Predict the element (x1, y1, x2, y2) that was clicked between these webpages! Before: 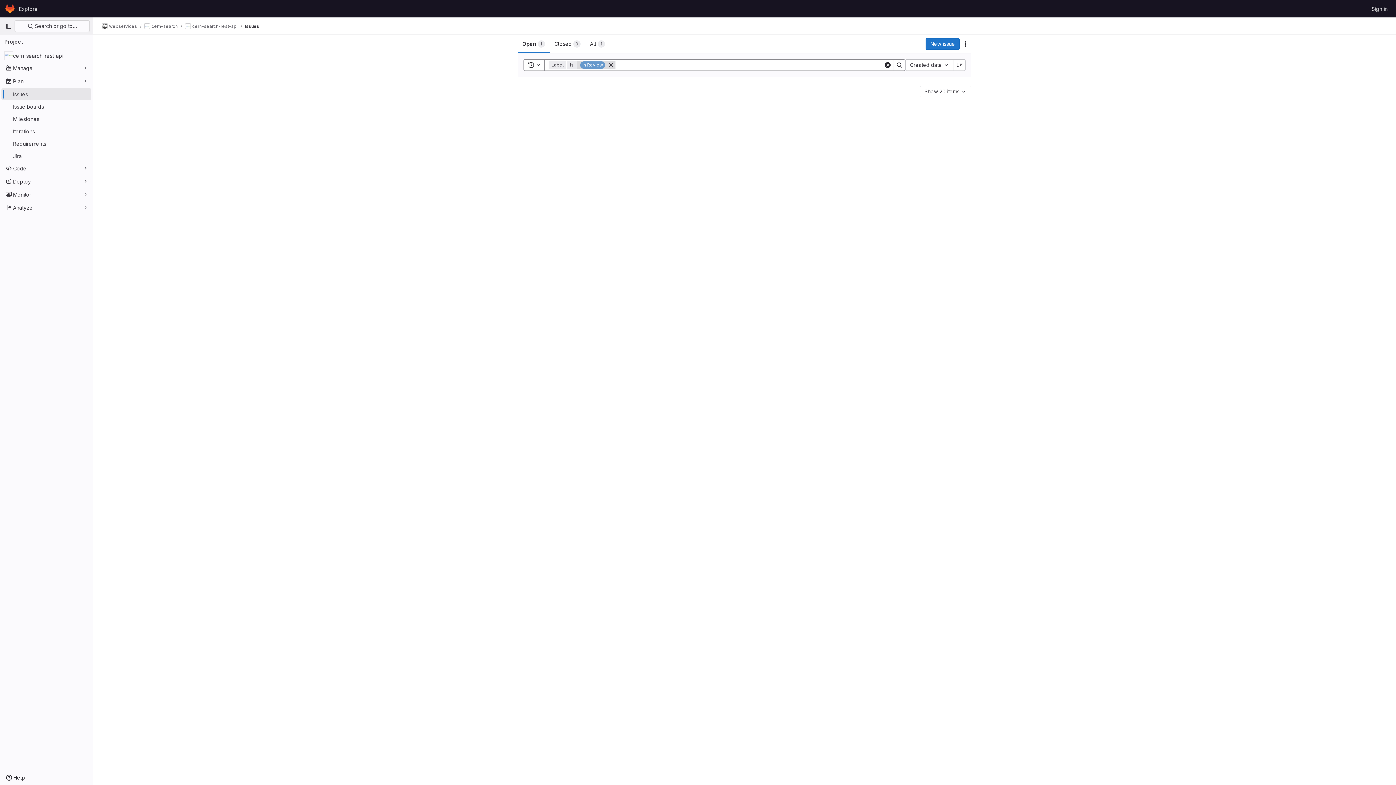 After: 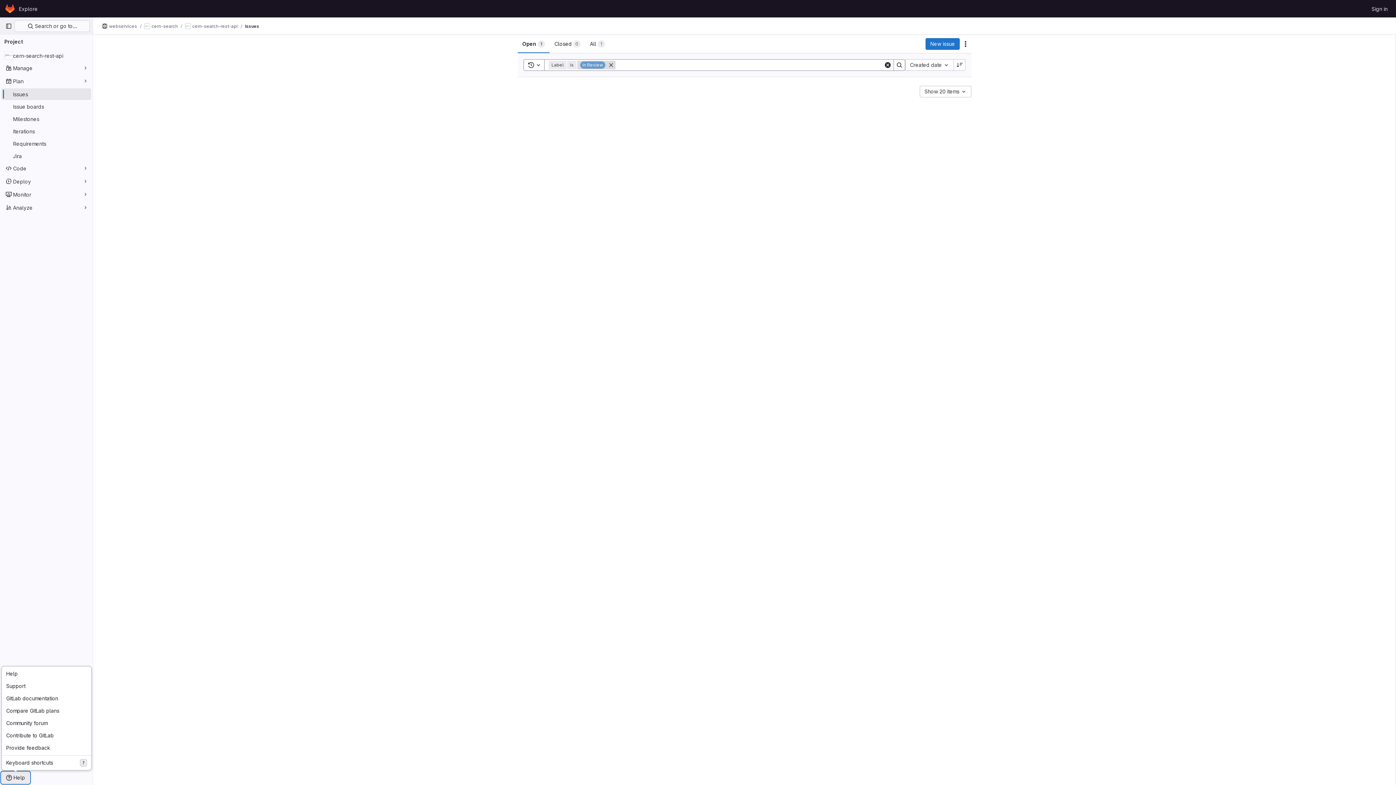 Action: label: Help bbox: (1, 772, 29, 784)